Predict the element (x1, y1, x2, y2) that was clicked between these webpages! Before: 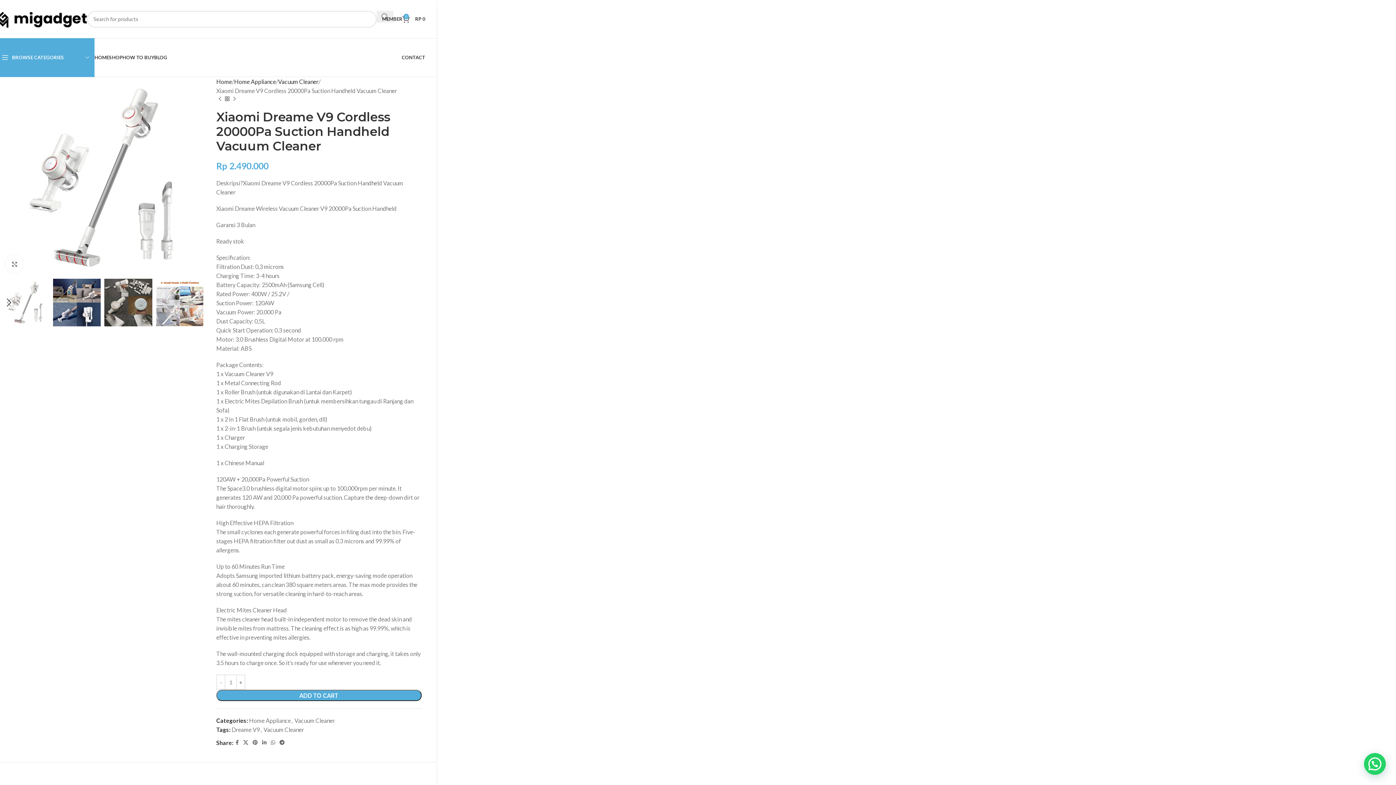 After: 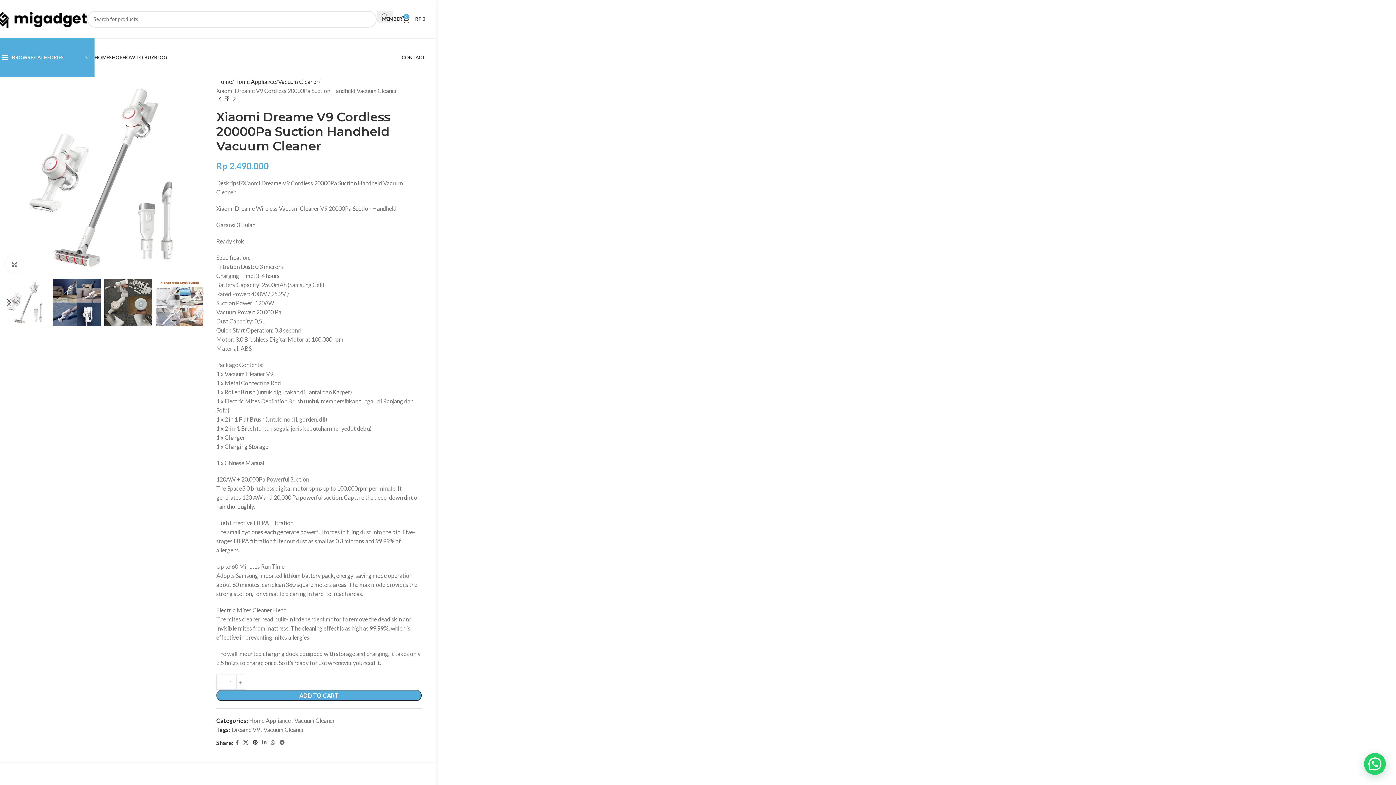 Action: bbox: (250, 738, 259, 748) label: Pinterest social link